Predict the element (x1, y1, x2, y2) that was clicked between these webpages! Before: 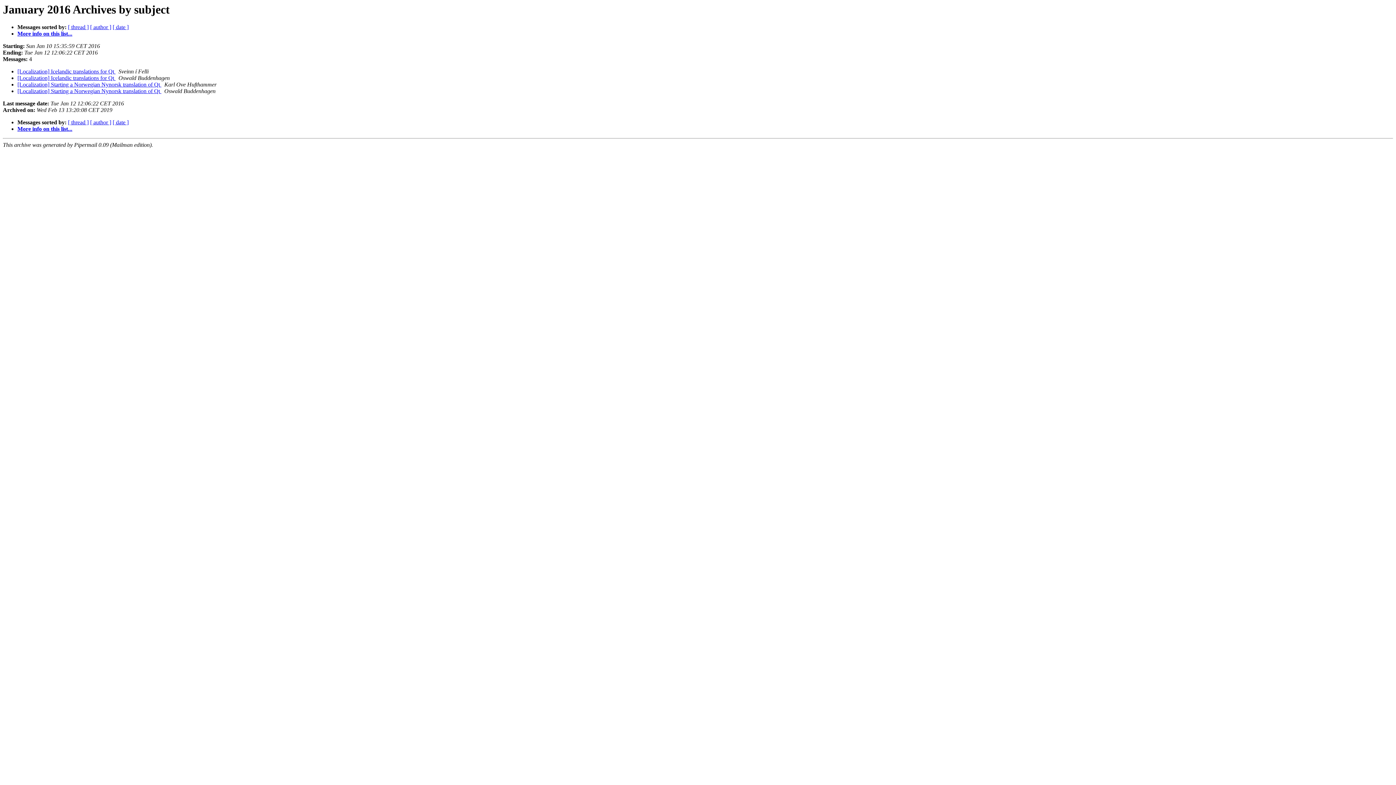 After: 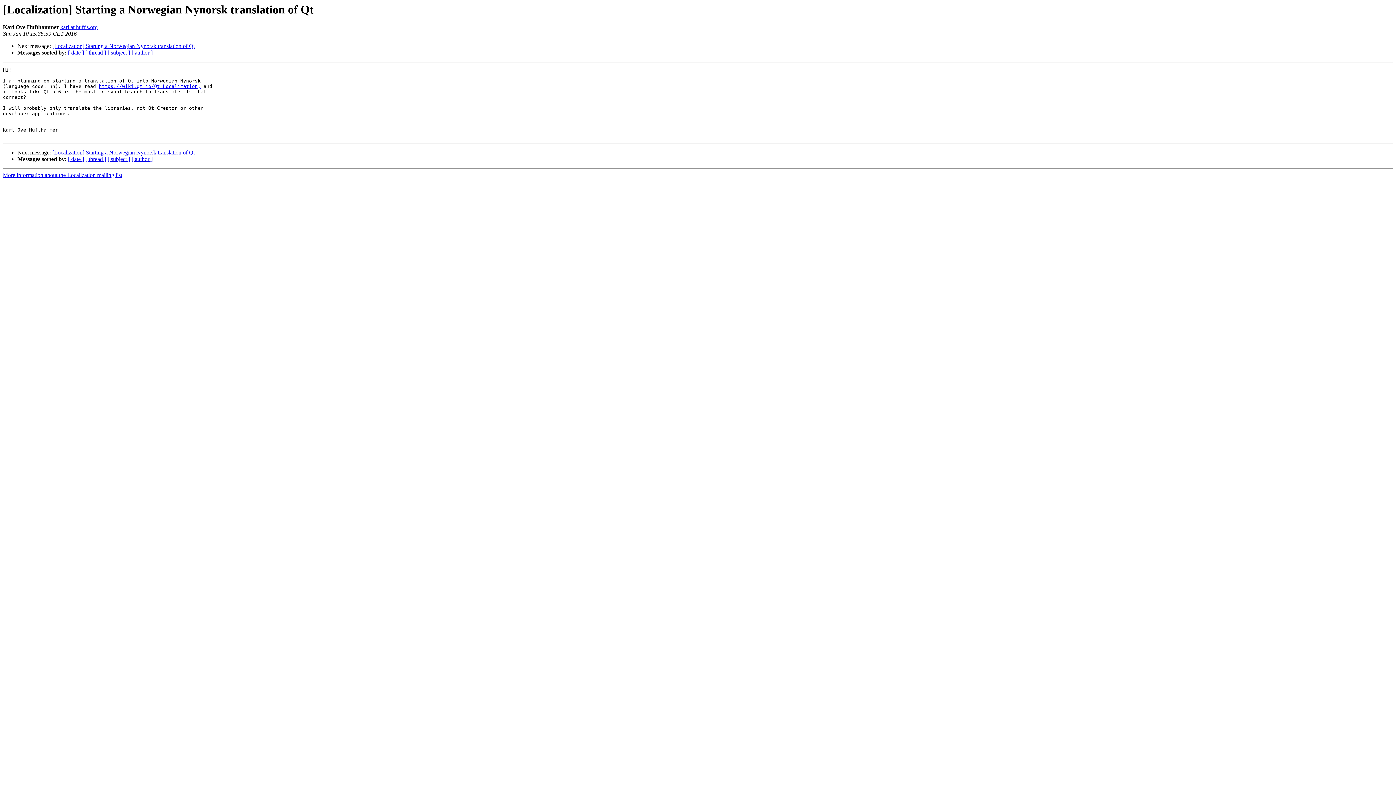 Action: label: [Localization] Starting a Norwegian Nynorsk translation of Qt  bbox: (17, 81, 161, 87)